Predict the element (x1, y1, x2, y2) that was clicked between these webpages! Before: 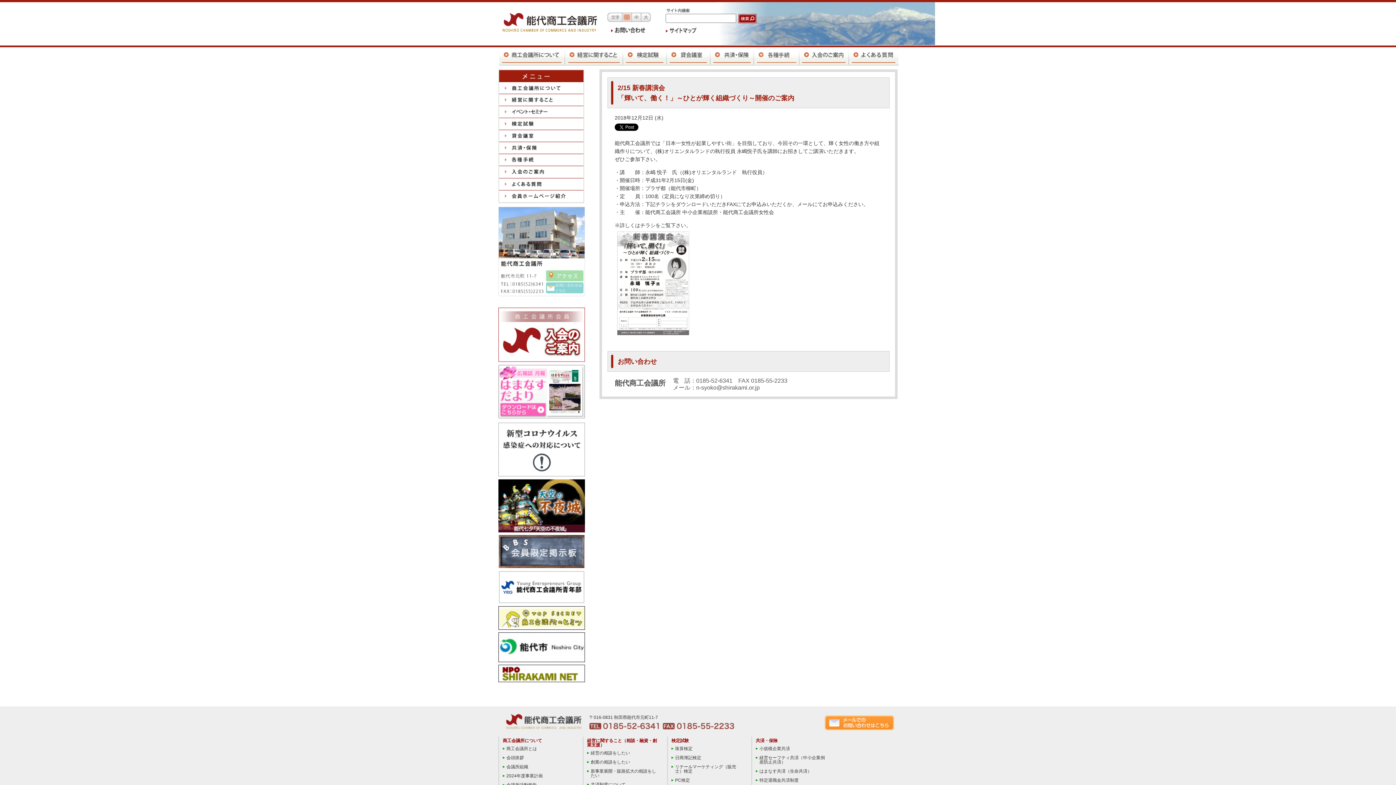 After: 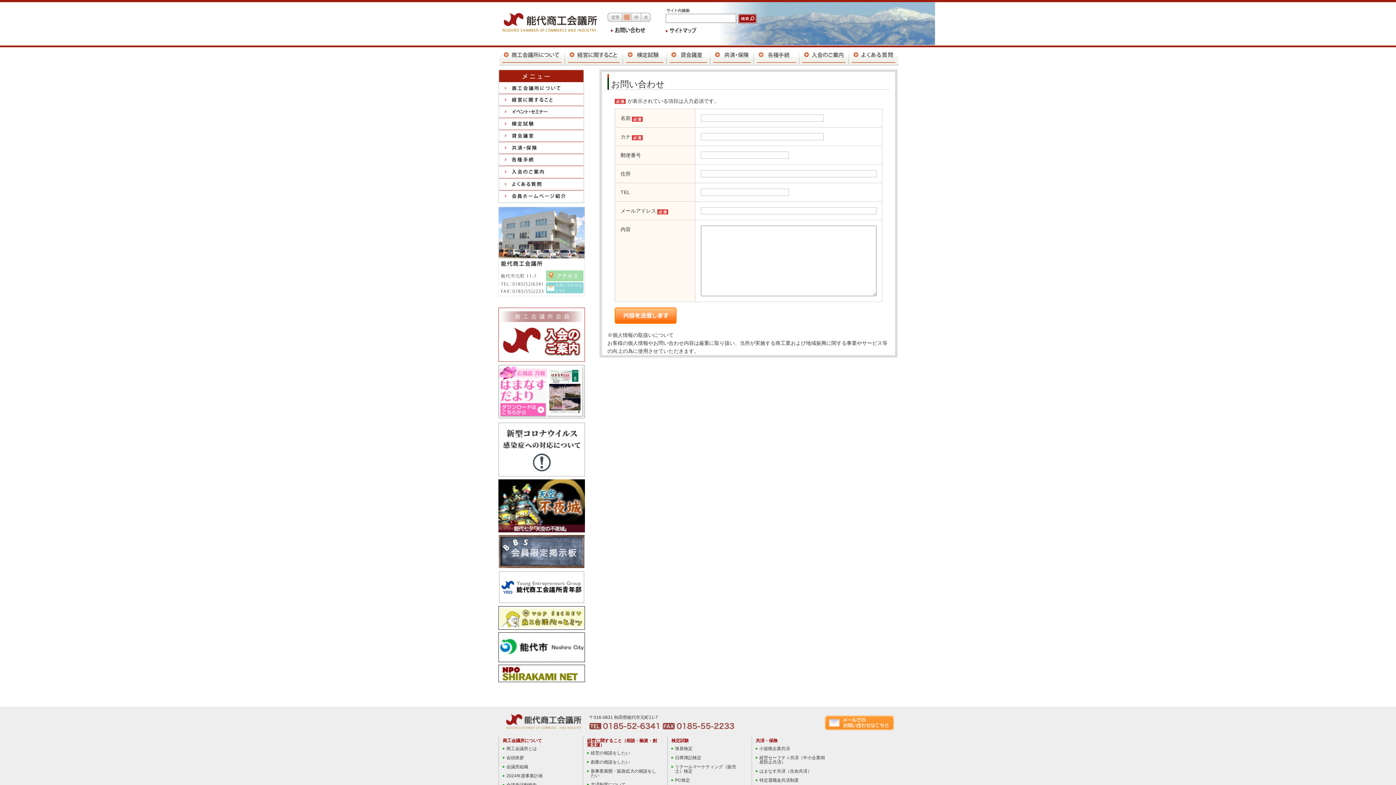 Action: bbox: (611, 25, 645, 31)